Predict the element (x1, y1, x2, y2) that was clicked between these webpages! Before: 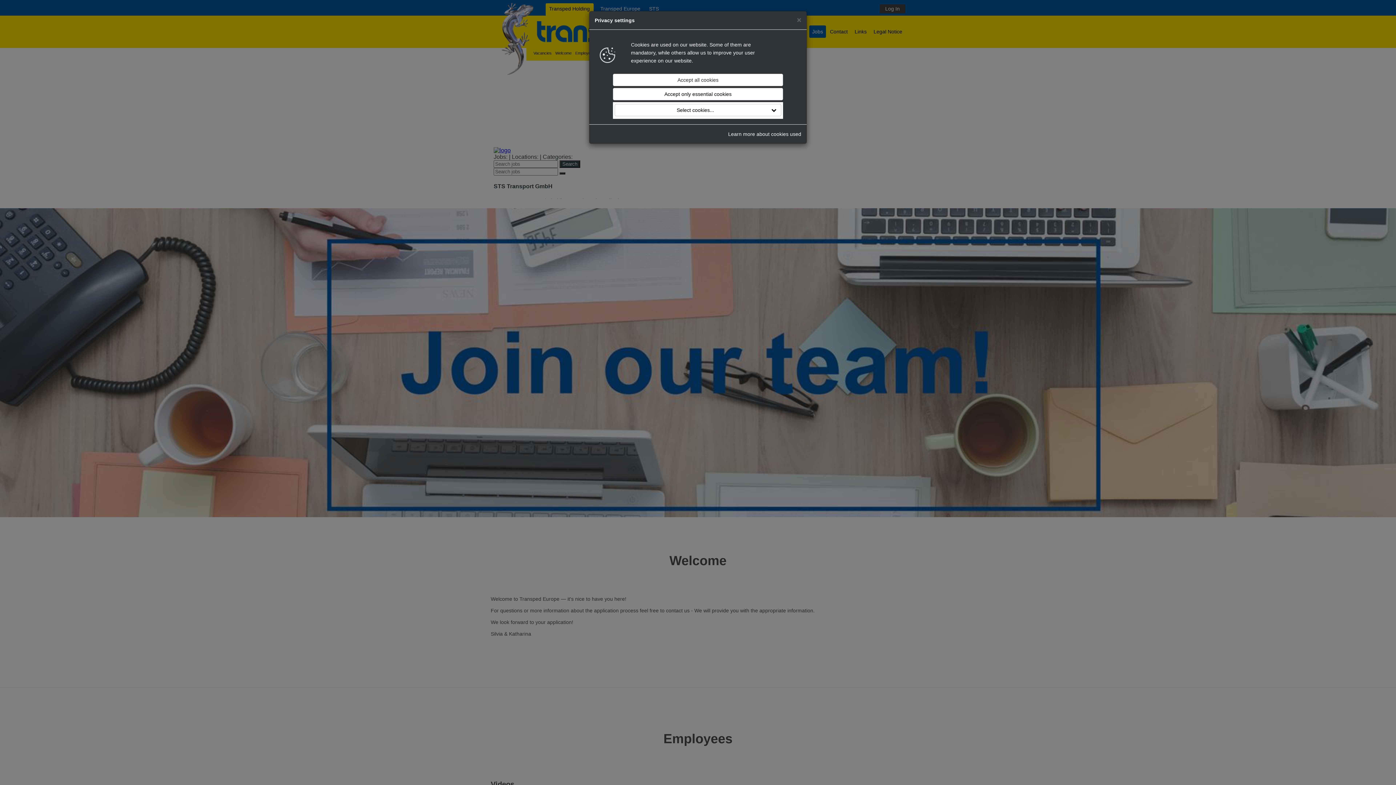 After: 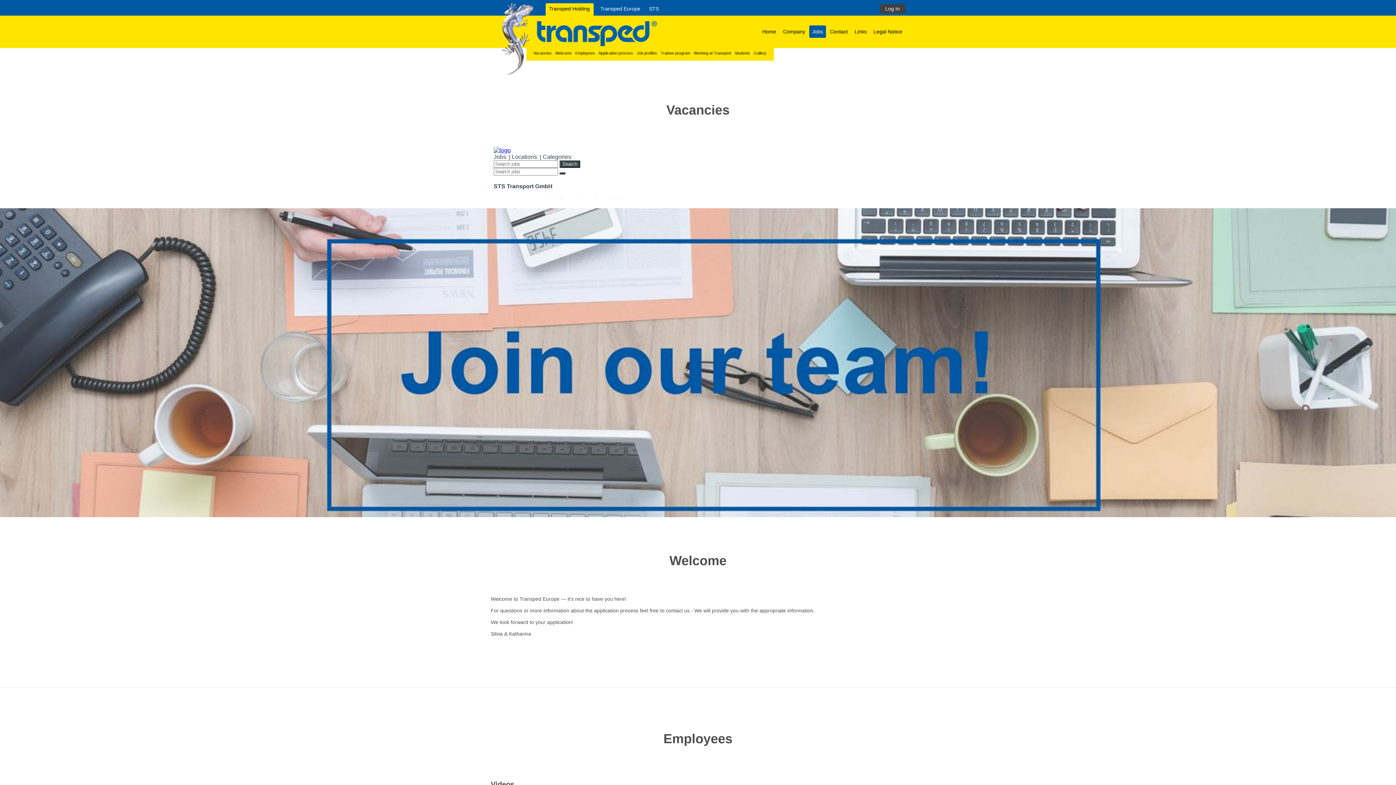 Action: label: × bbox: (797, 16, 801, 23)